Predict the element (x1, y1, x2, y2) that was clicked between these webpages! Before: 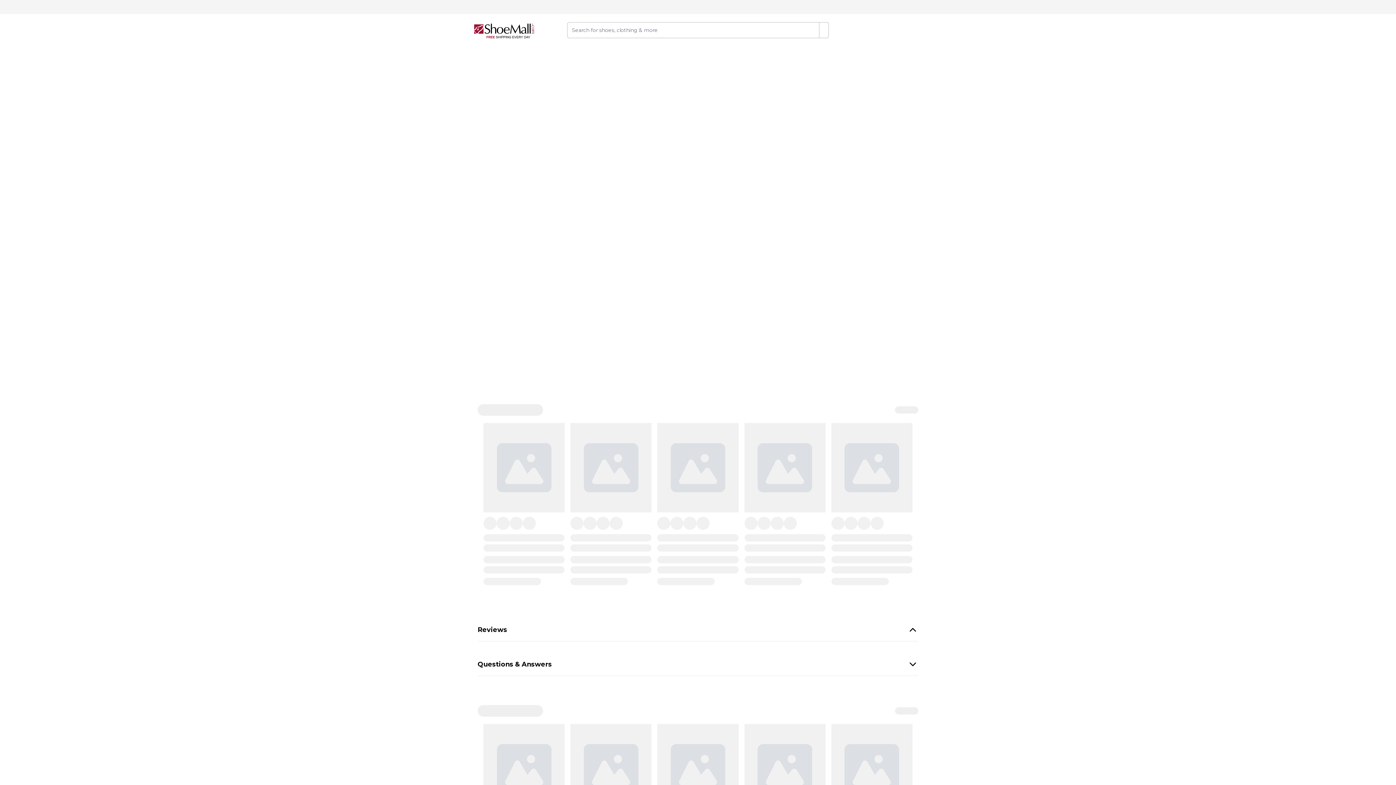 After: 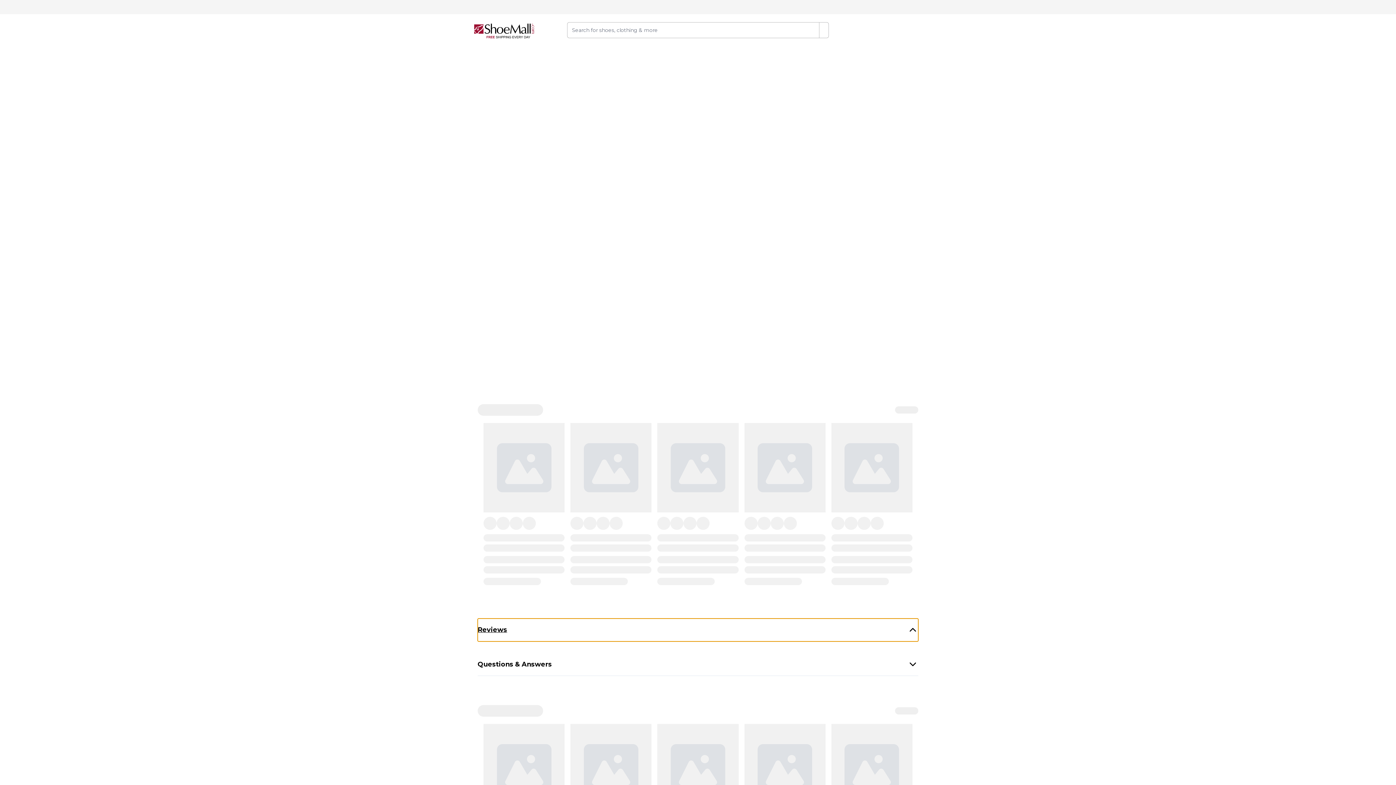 Action: bbox: (477, 618, 918, 641) label: Reviews